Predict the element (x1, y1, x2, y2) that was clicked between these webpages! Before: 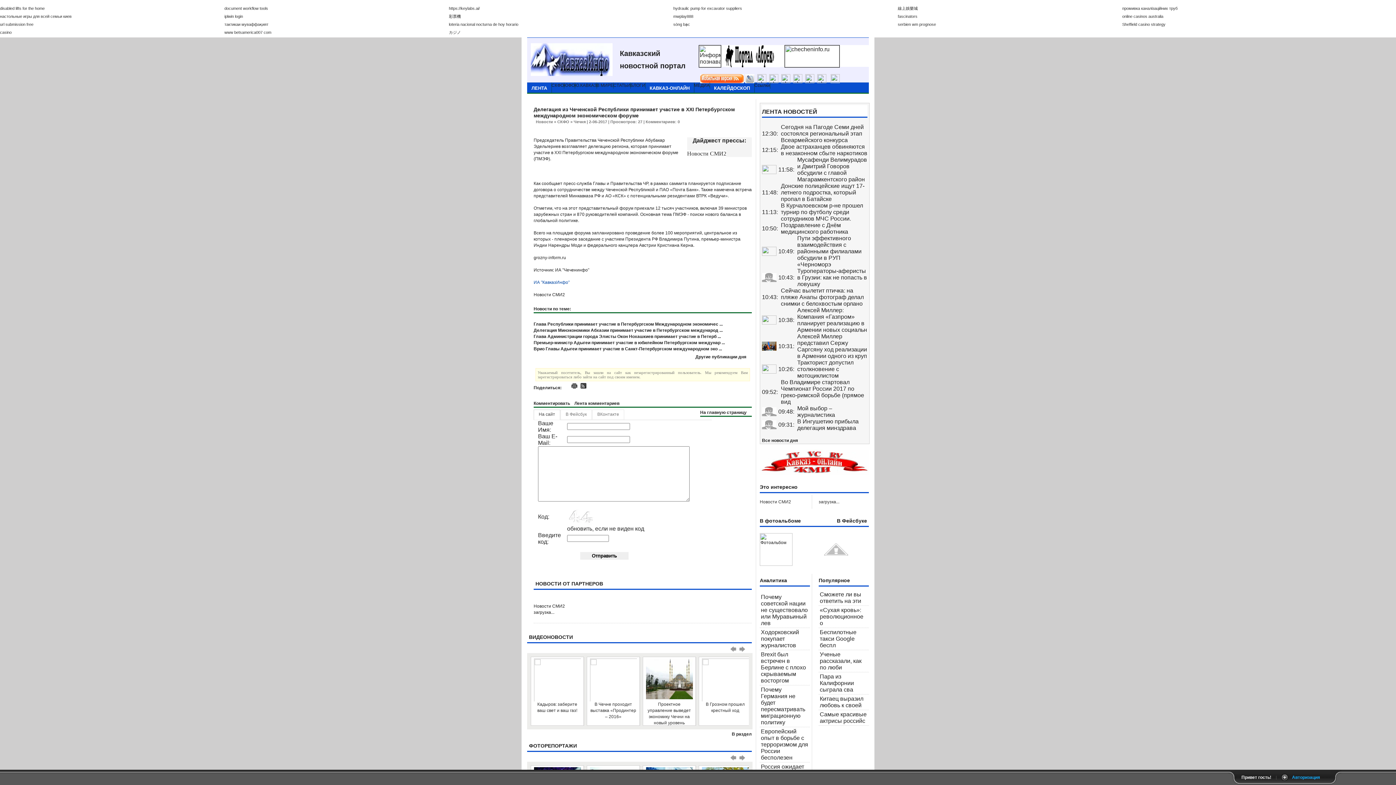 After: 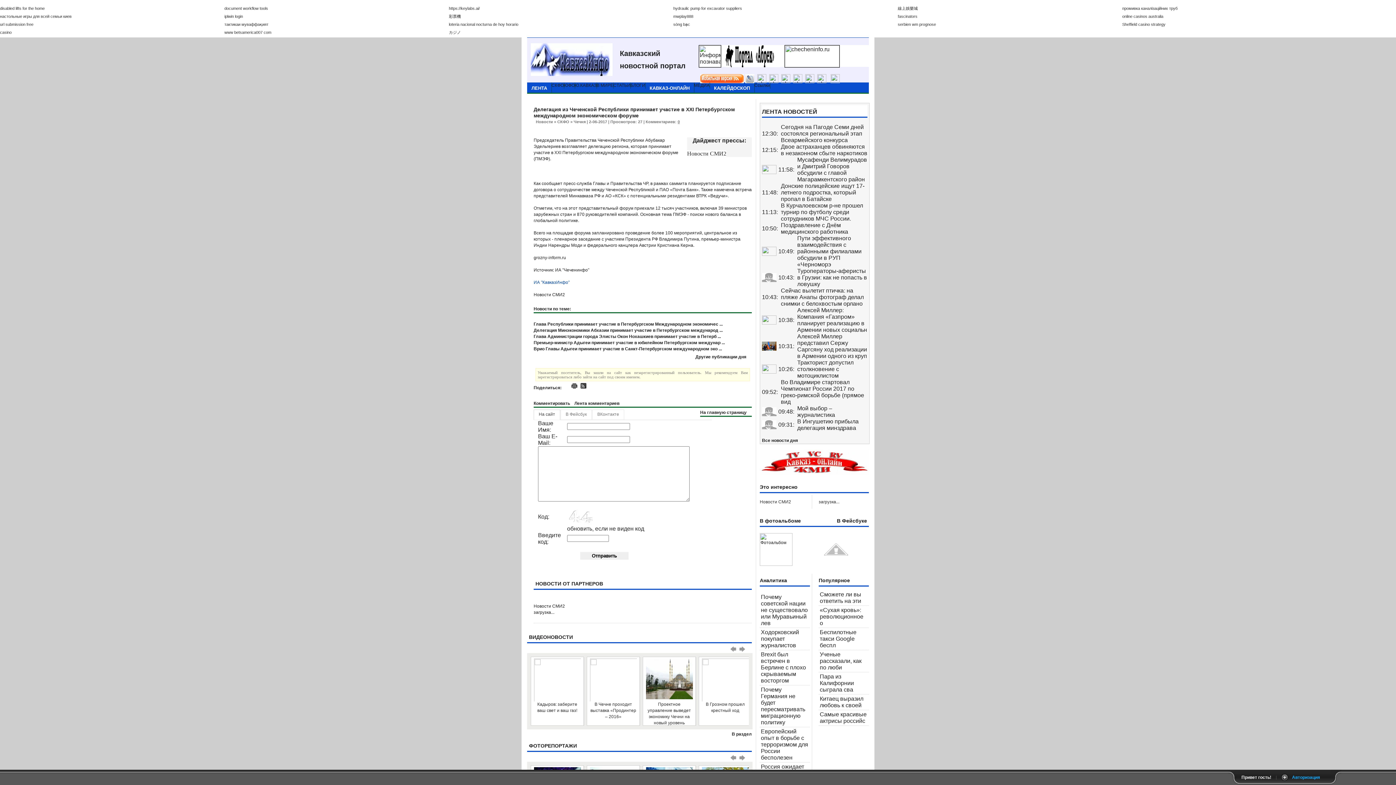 Action: label: 0 bbox: (677, 119, 680, 124)